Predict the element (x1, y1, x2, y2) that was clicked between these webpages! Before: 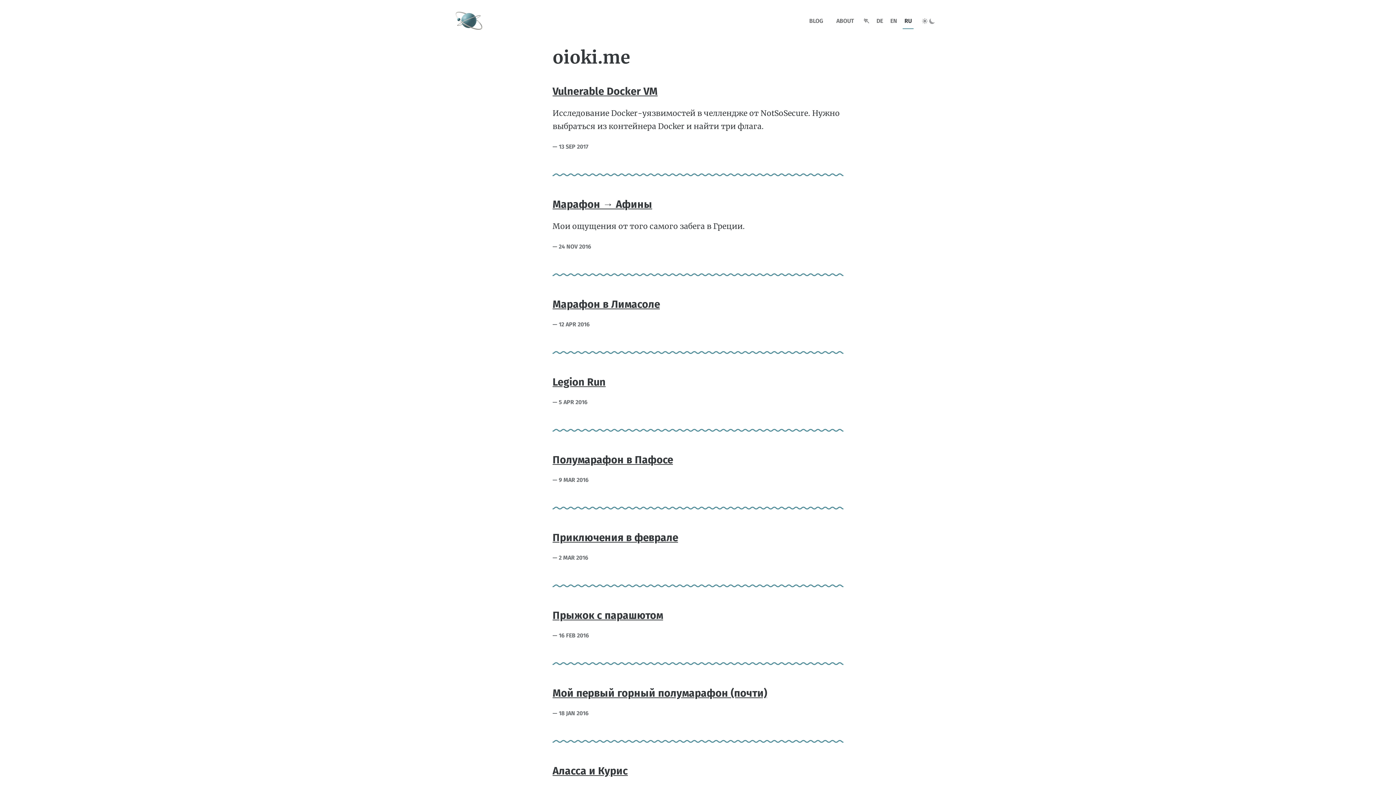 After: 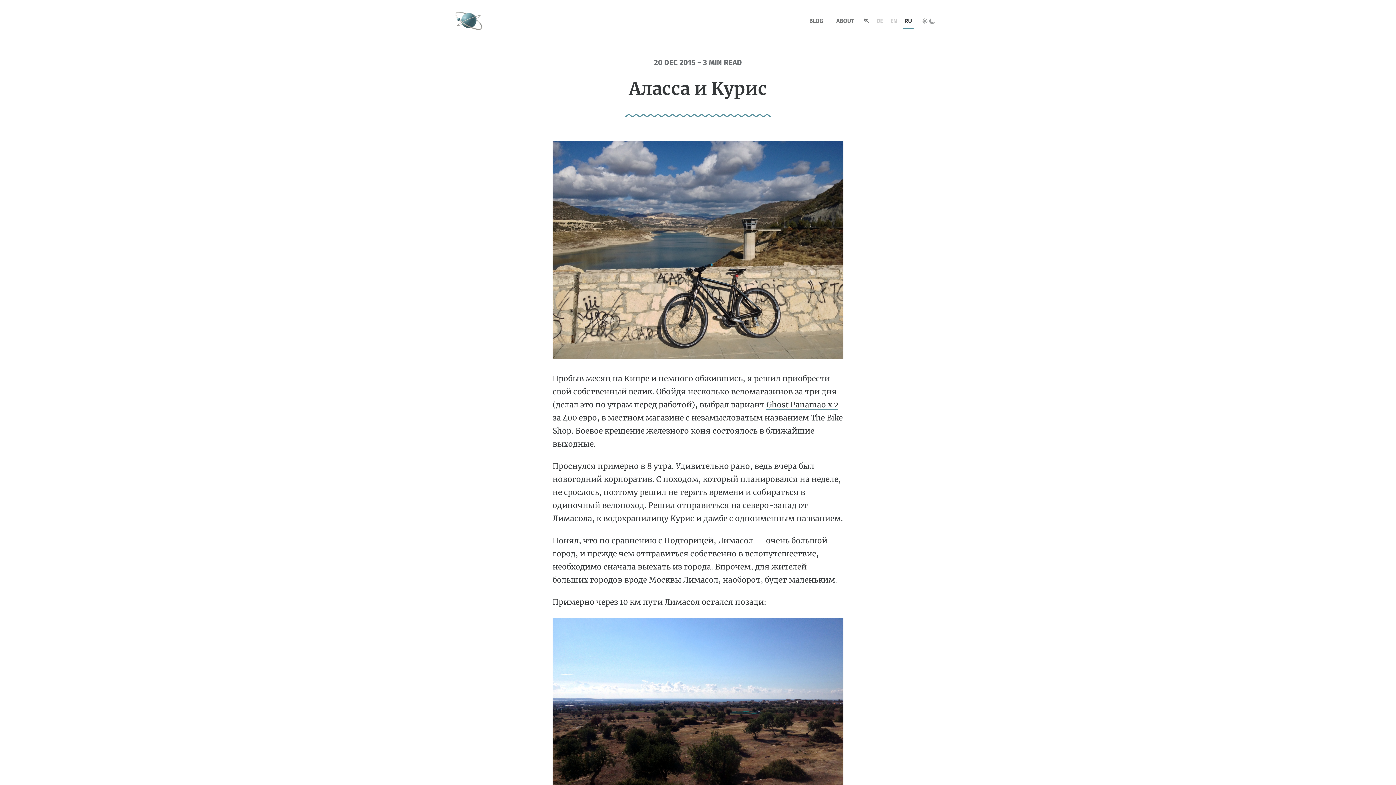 Action: label: Аласса и Курис bbox: (552, 765, 628, 777)